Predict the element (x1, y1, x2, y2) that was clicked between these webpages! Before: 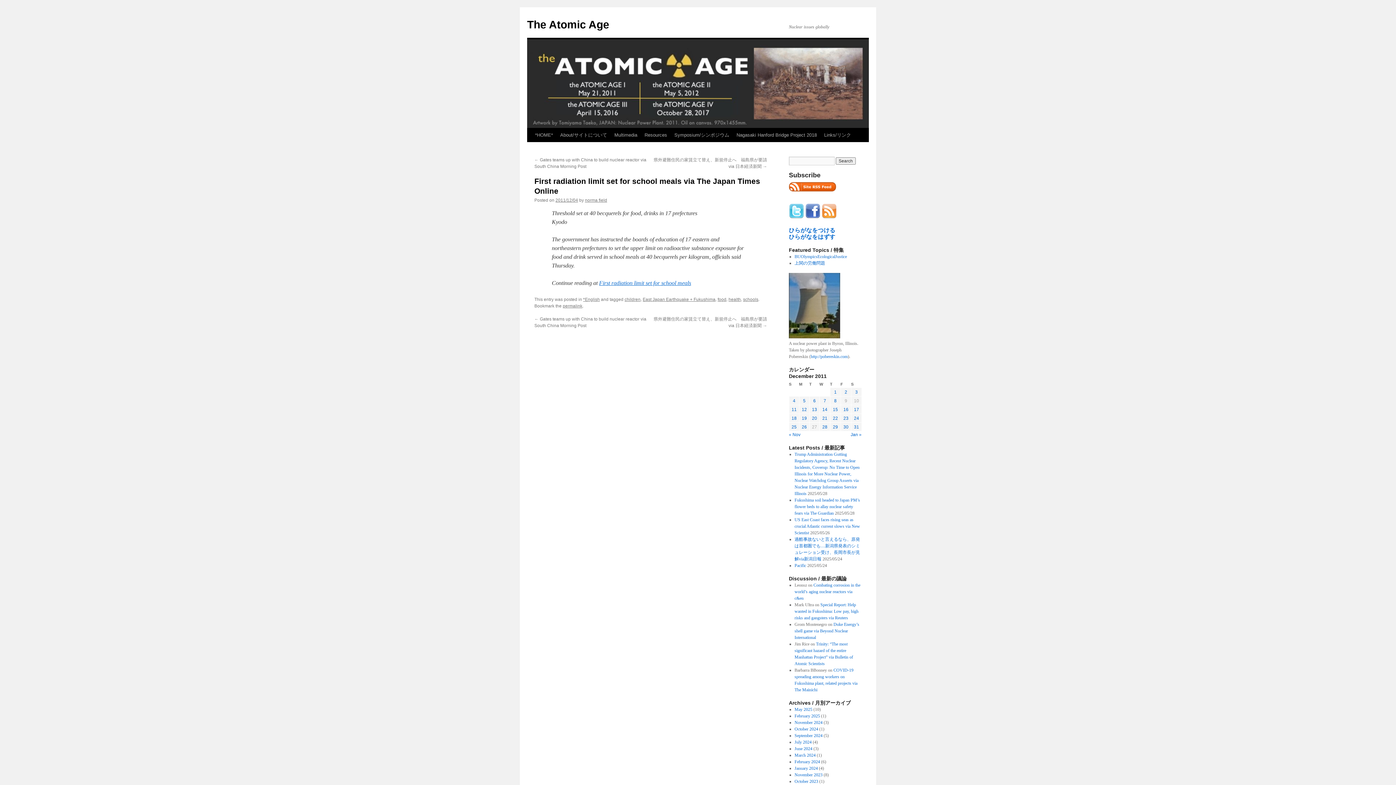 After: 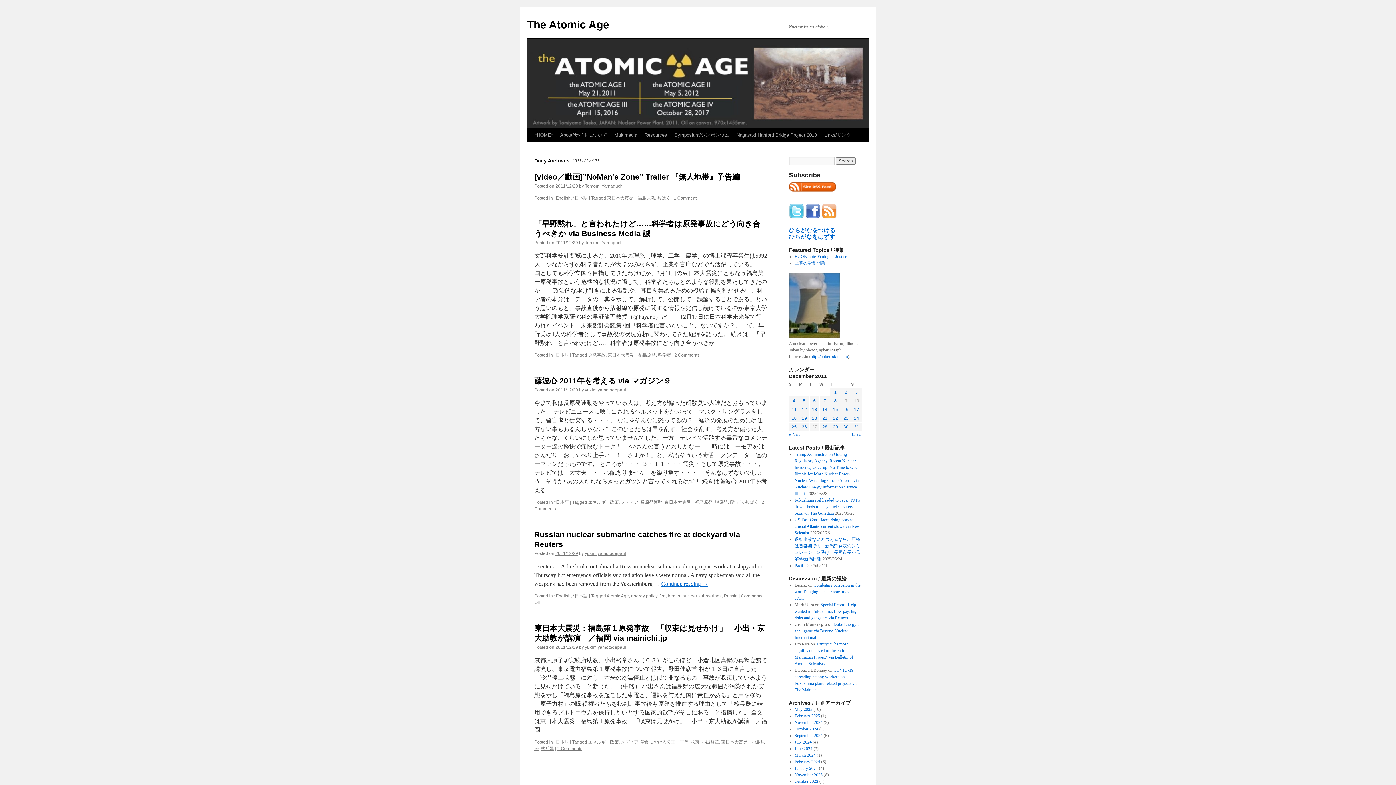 Action: label: Posts published on December 29, 2011 bbox: (833, 424, 838, 429)